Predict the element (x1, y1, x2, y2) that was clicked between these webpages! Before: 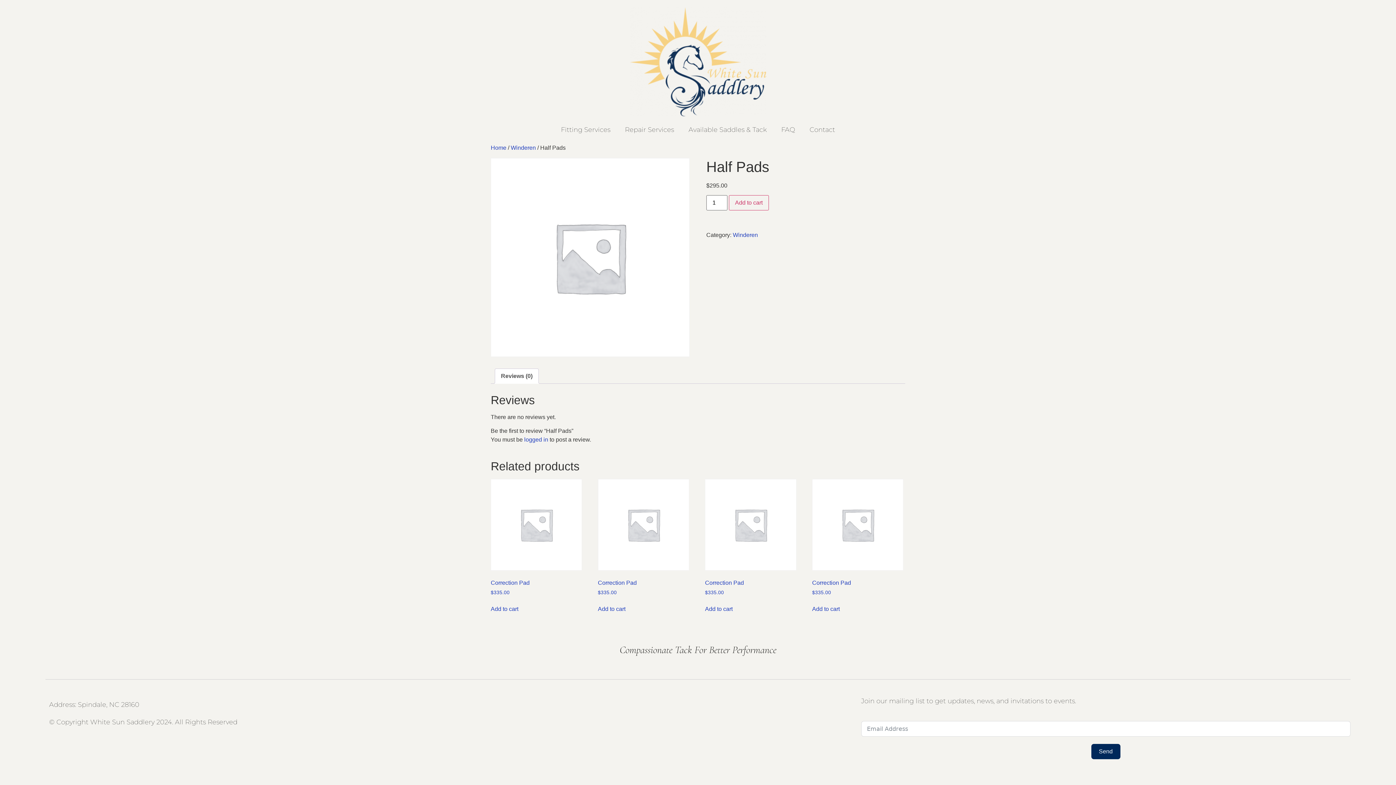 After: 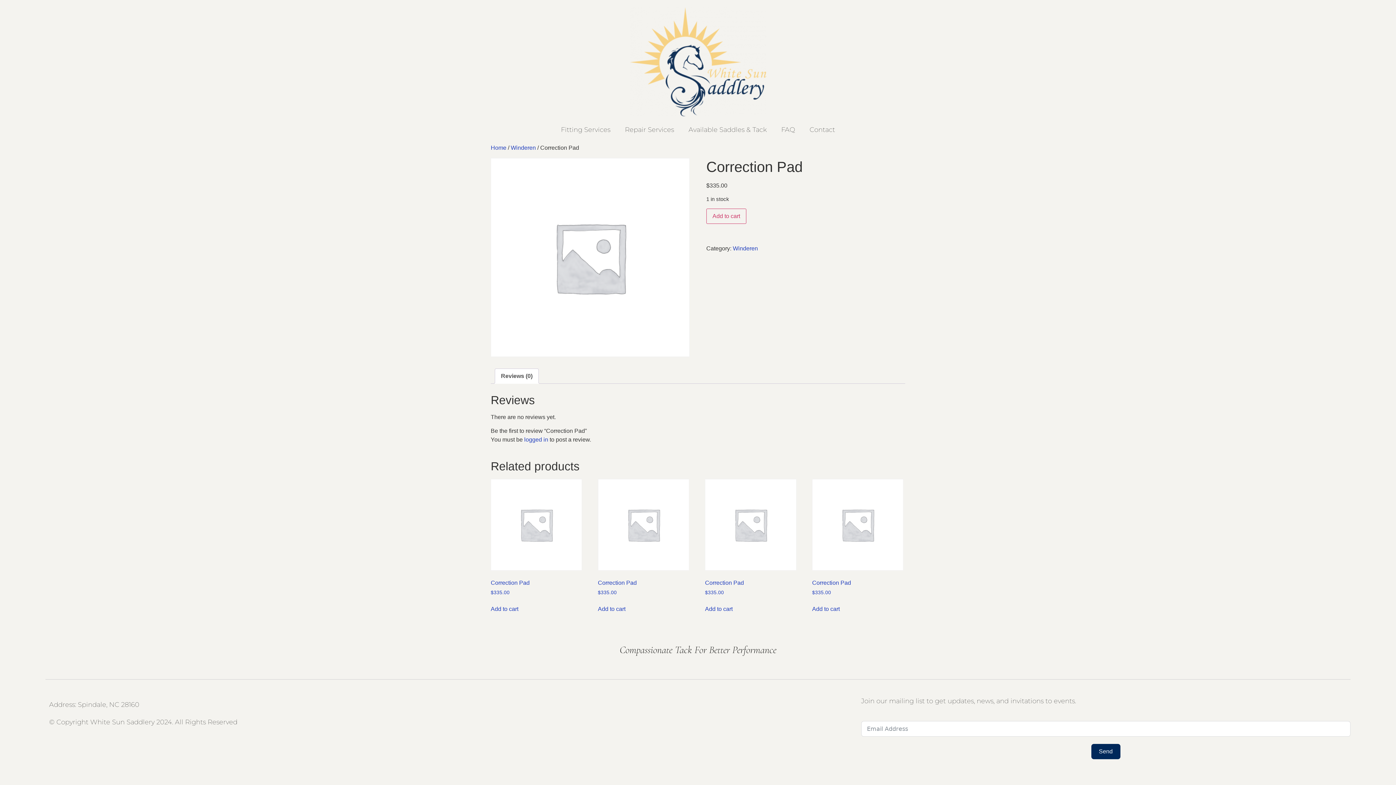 Action: label: Correction Pad
$335.00 bbox: (598, 479, 689, 596)